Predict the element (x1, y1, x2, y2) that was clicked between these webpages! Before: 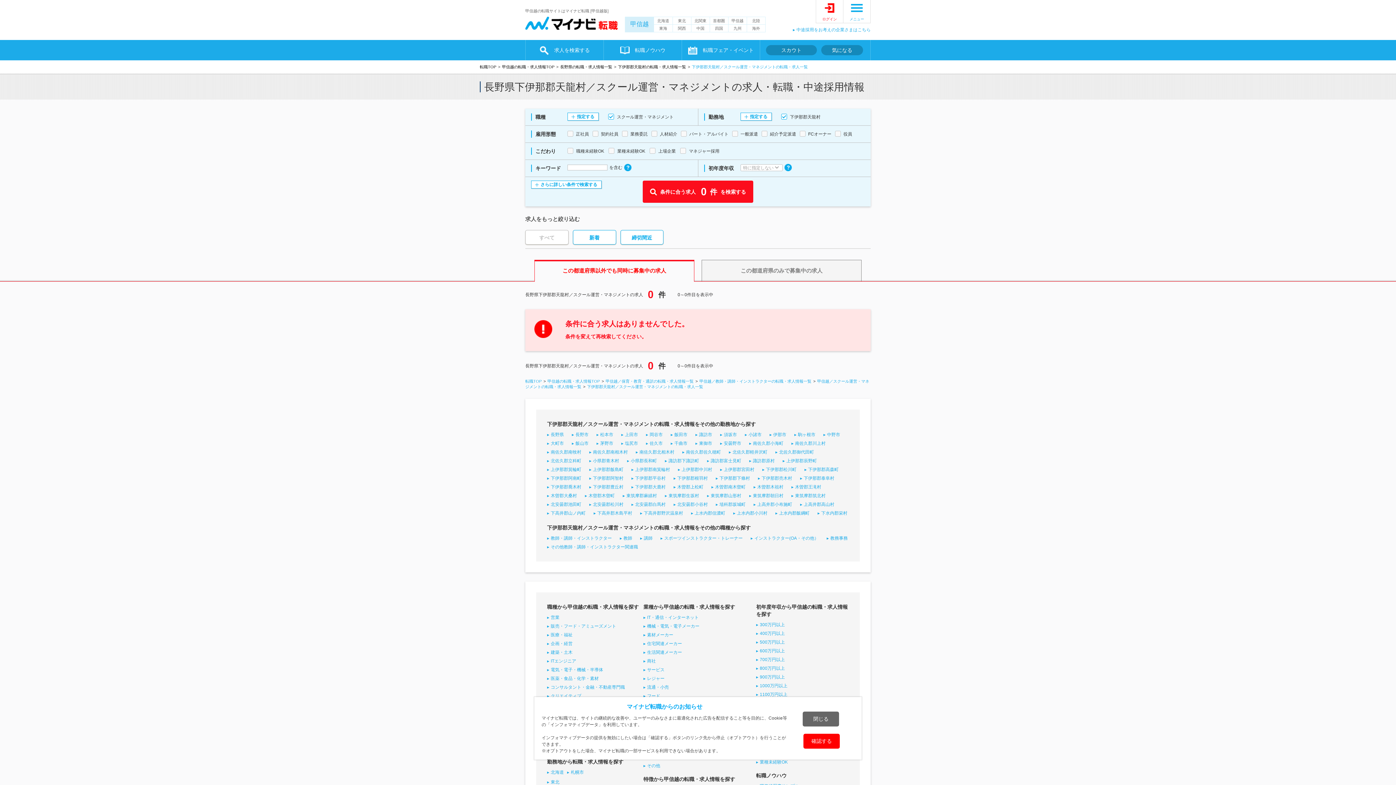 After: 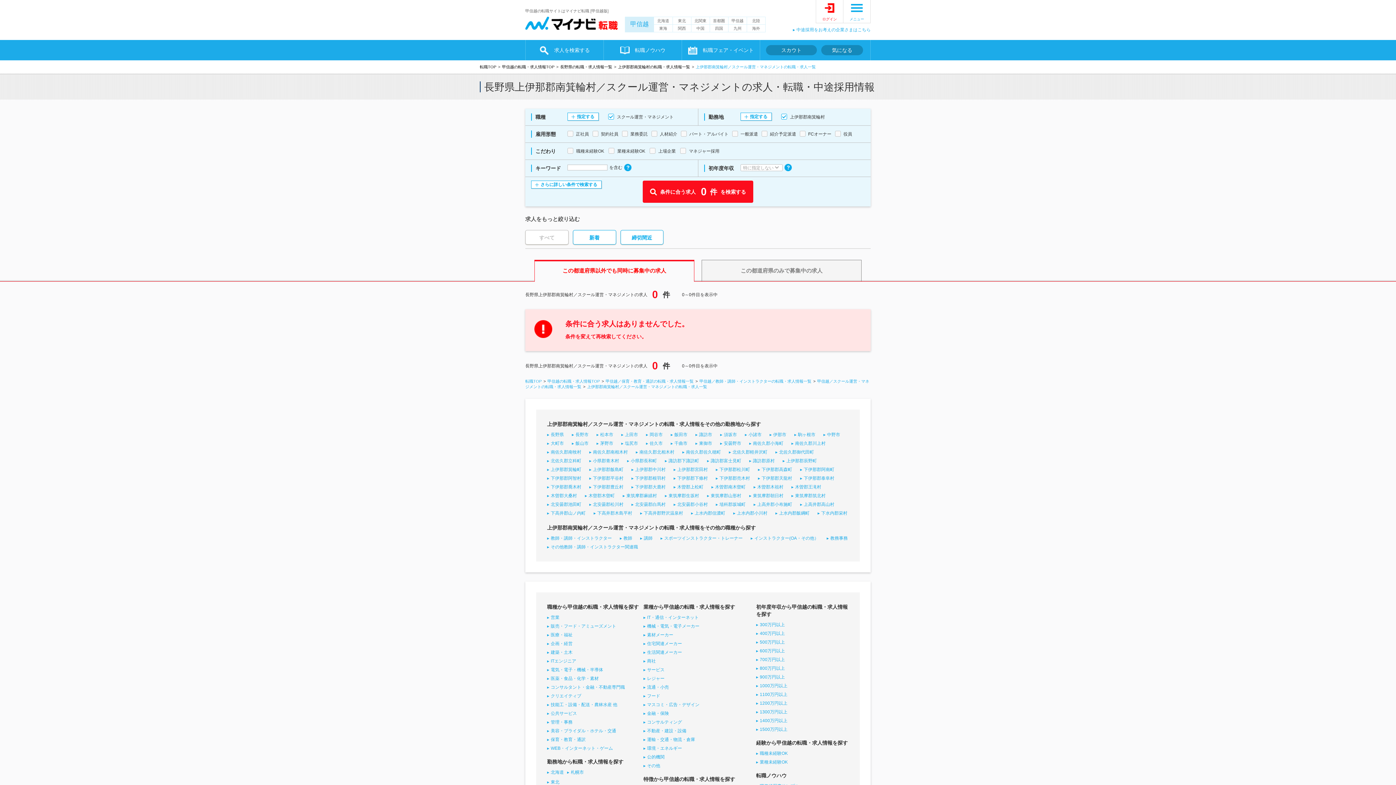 Action: bbox: (631, 467, 670, 472) label: 上伊那郡南箕輪村